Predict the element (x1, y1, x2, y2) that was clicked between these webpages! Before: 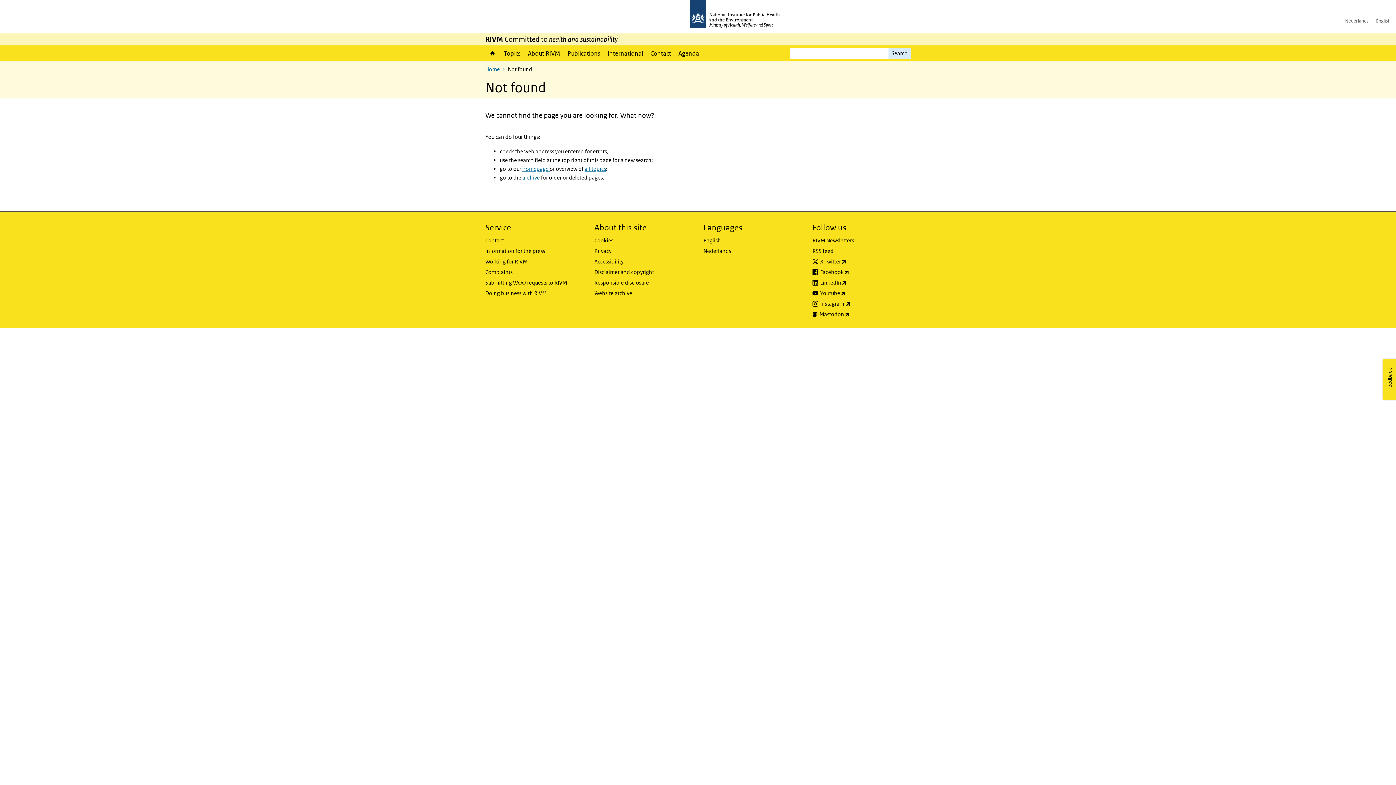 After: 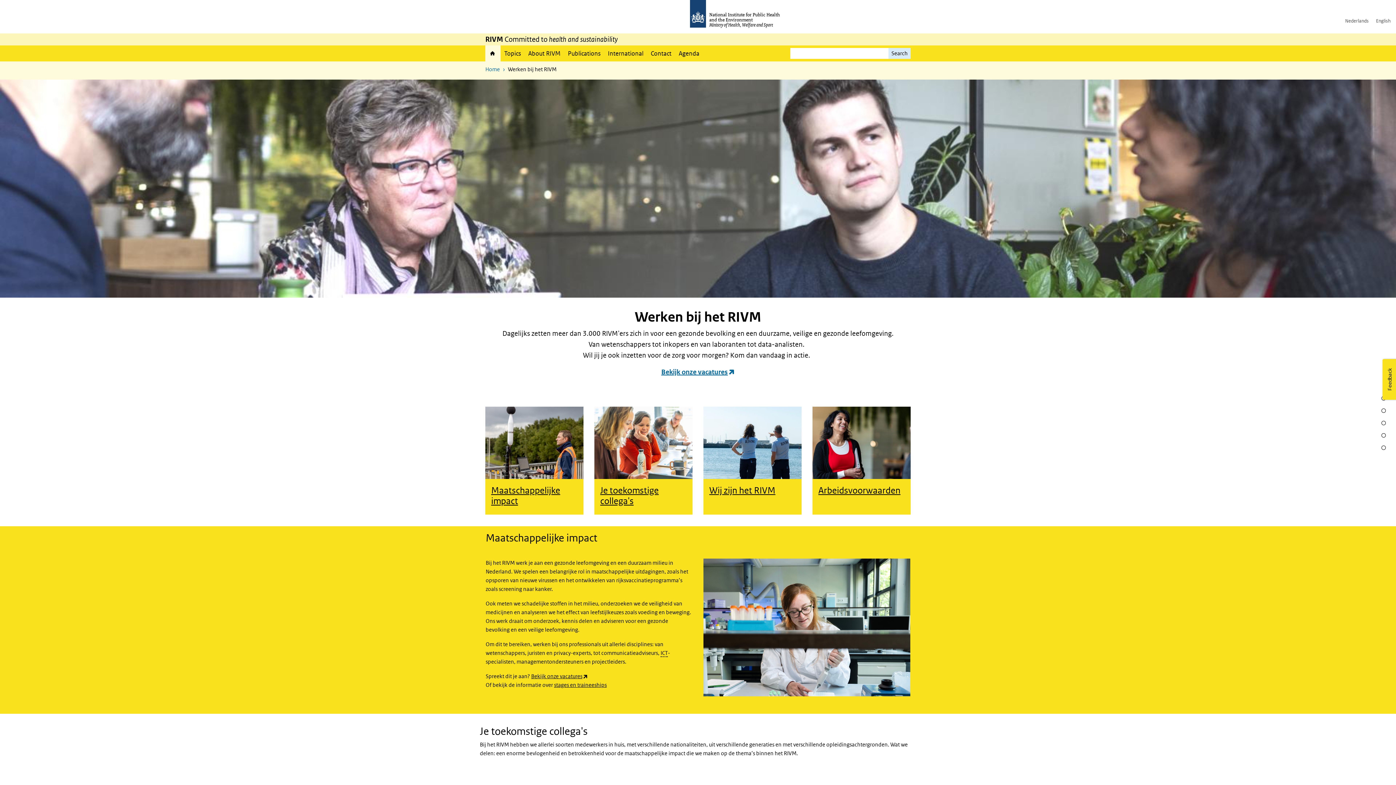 Action: bbox: (485, 257, 583, 268) label: Working for RIVM